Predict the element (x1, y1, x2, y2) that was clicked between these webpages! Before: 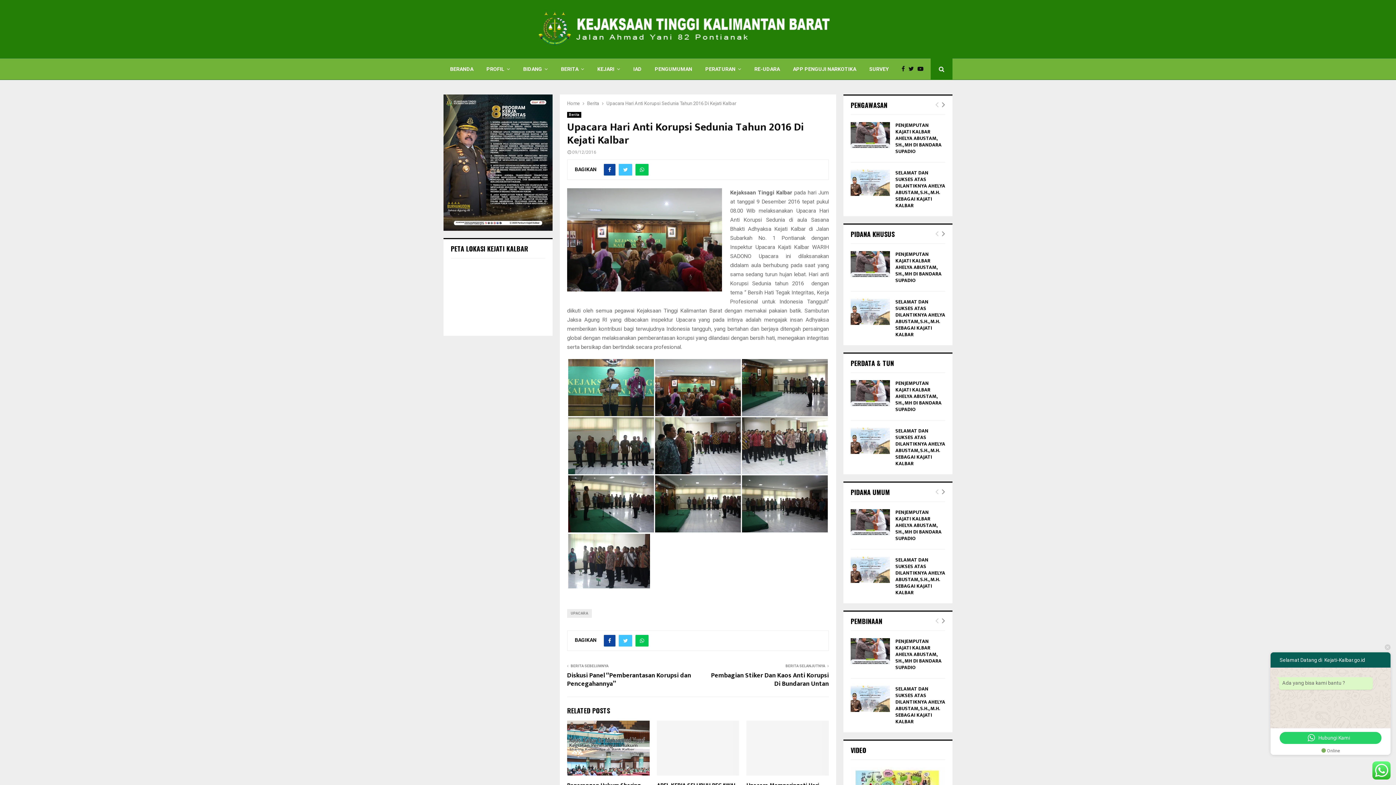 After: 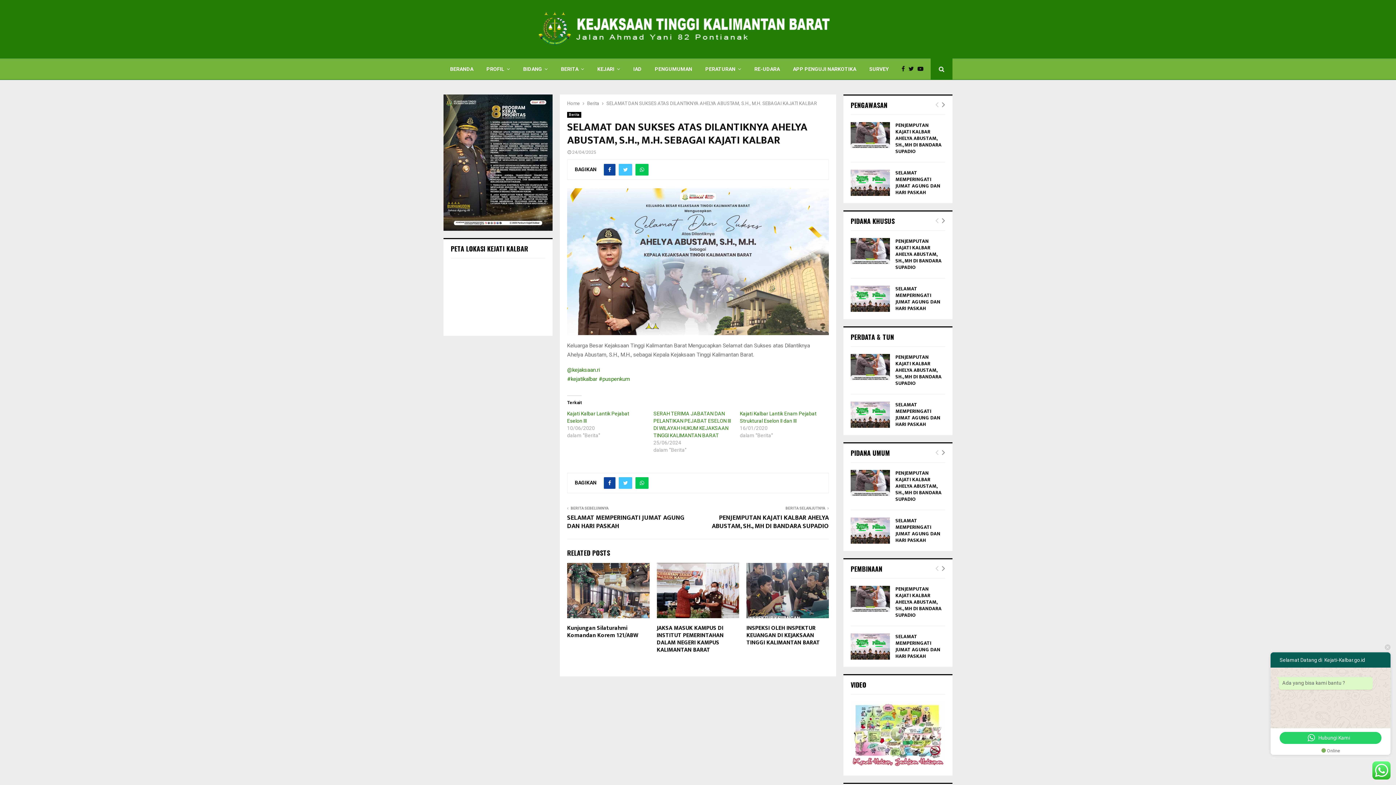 Action: bbox: (850, 298, 890, 325)